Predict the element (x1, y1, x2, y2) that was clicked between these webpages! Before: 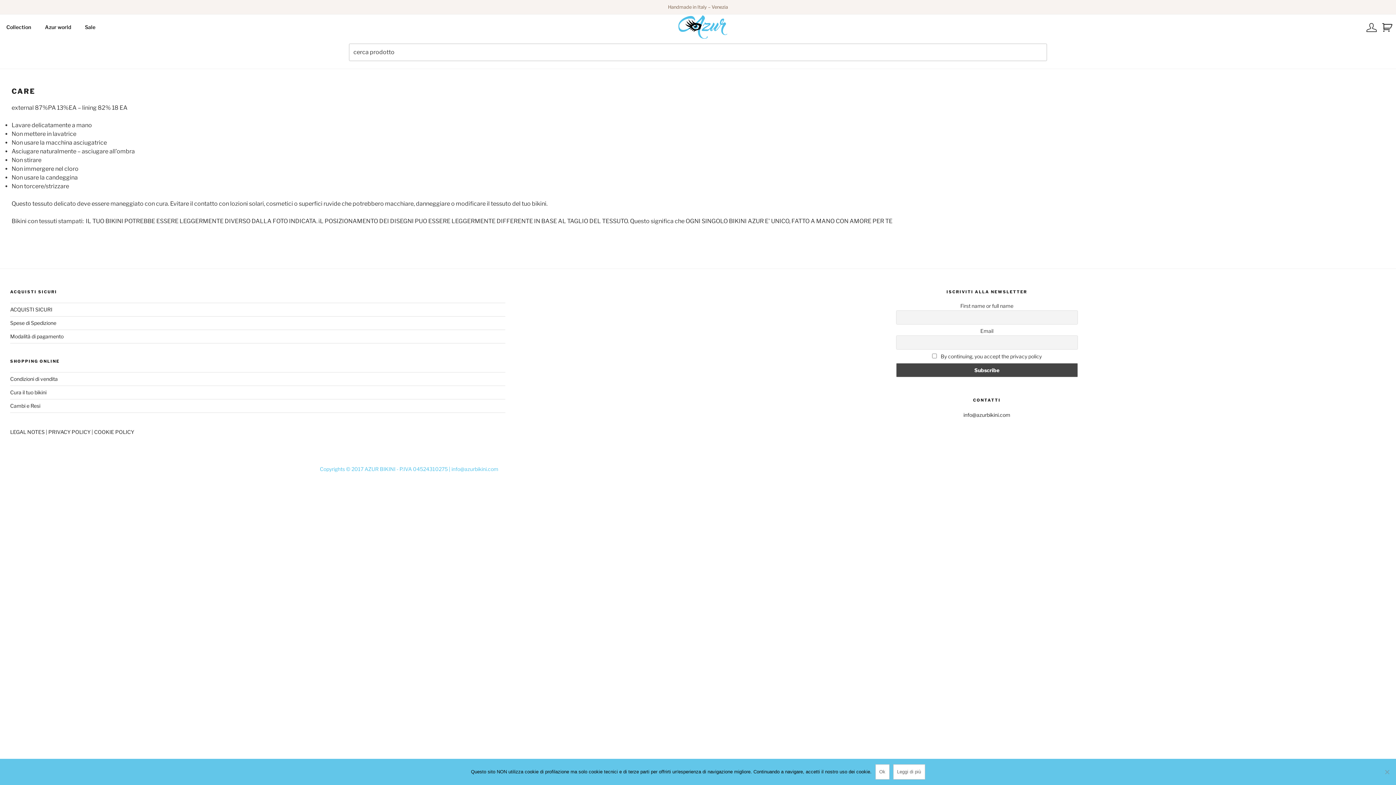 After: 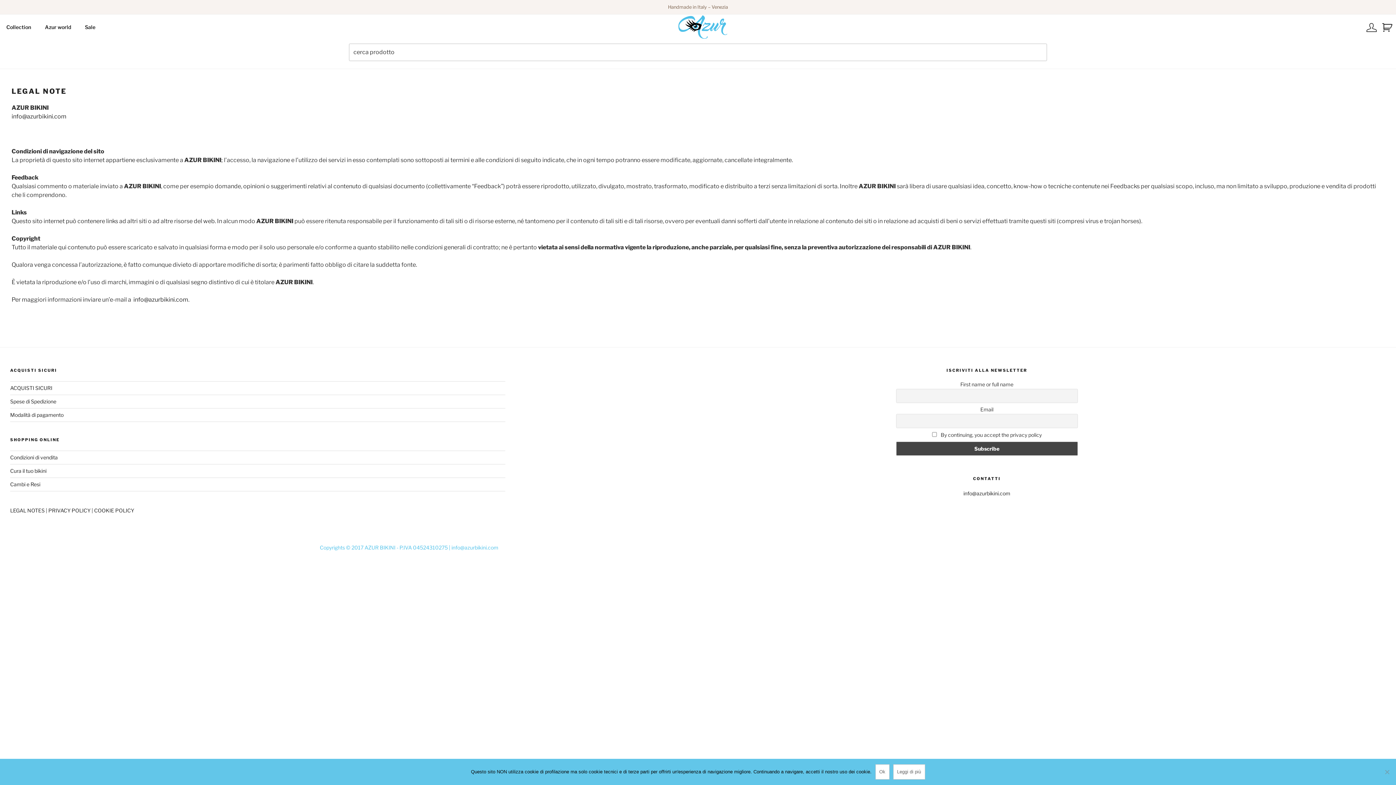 Action: bbox: (10, 429, 45, 435) label: LEGAL NOTES 